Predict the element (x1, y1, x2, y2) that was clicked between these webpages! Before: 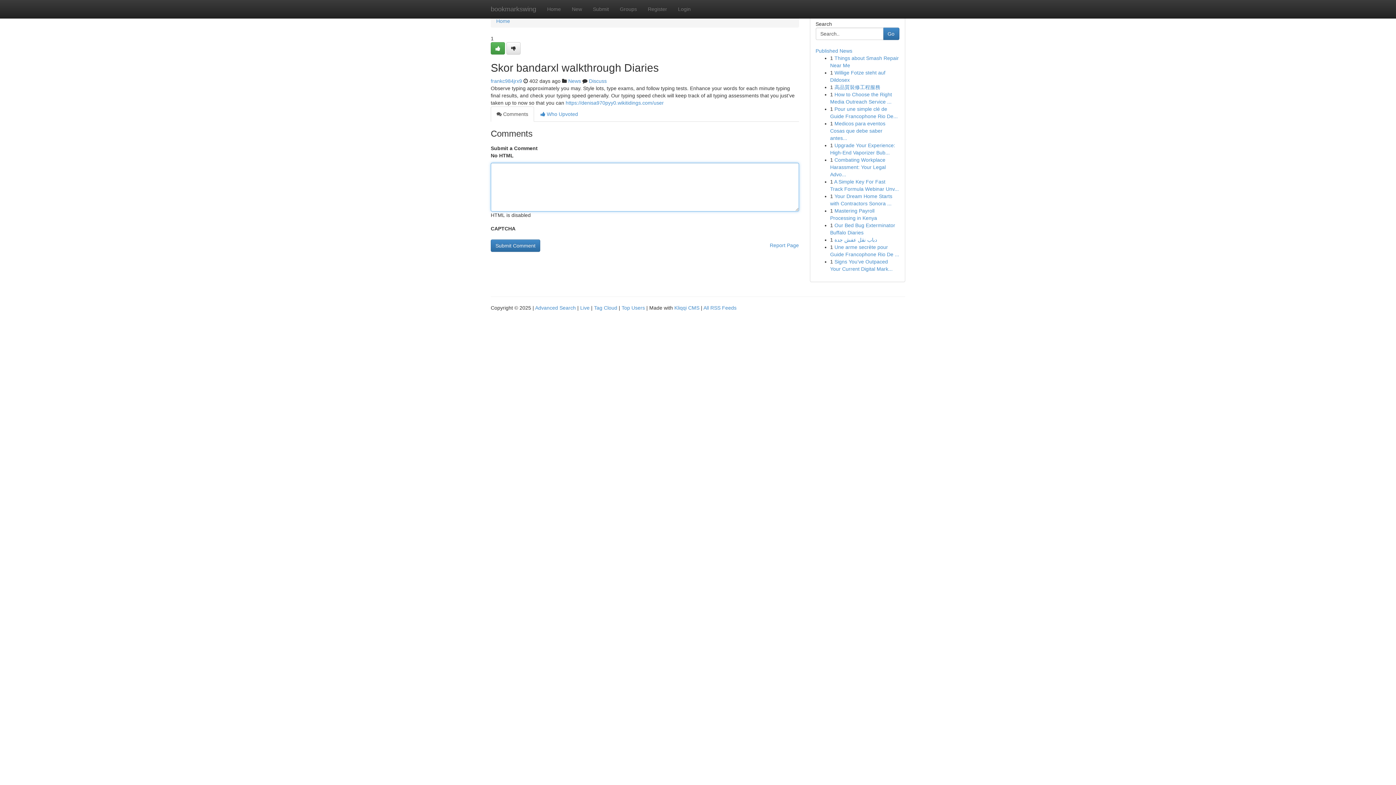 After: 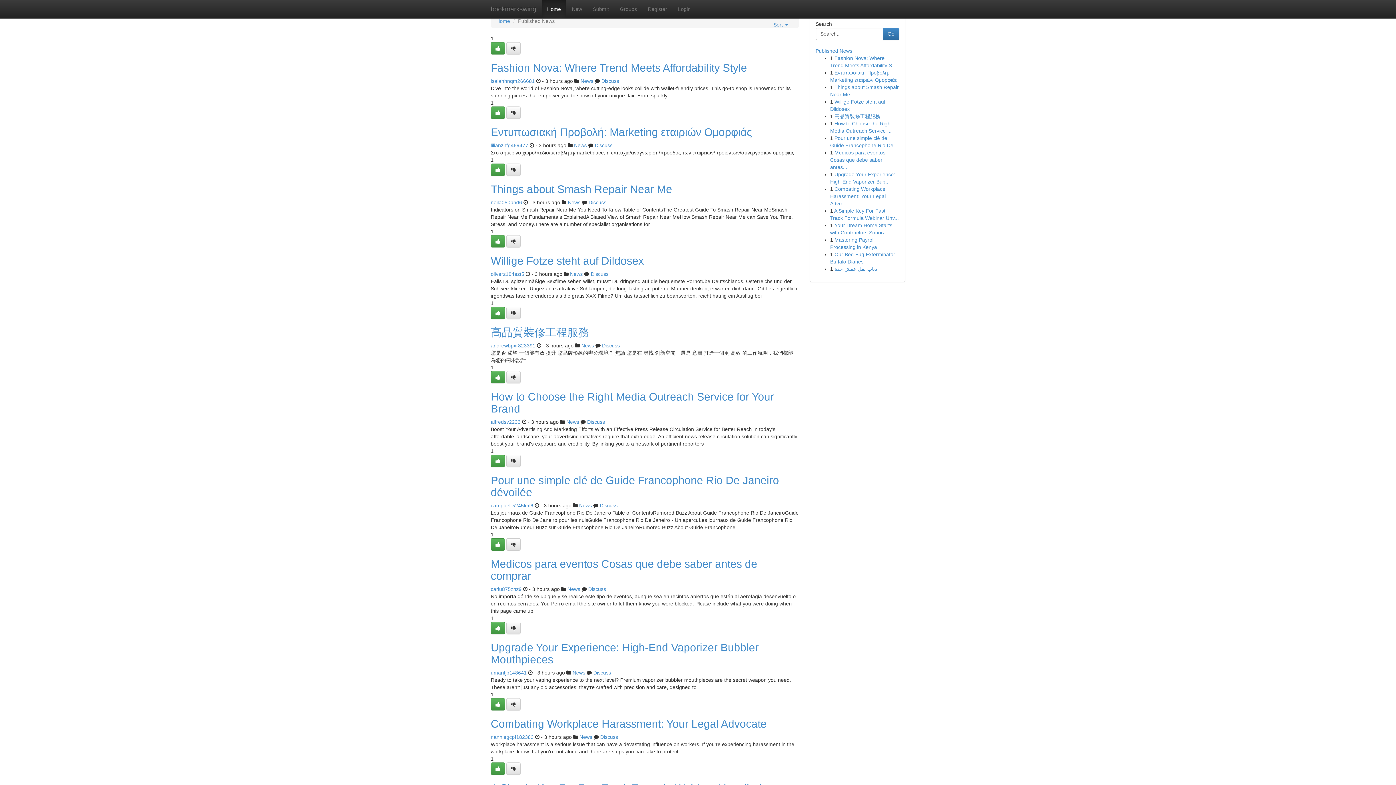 Action: bbox: (485, 0, 541, 18) label: bookmarkswing